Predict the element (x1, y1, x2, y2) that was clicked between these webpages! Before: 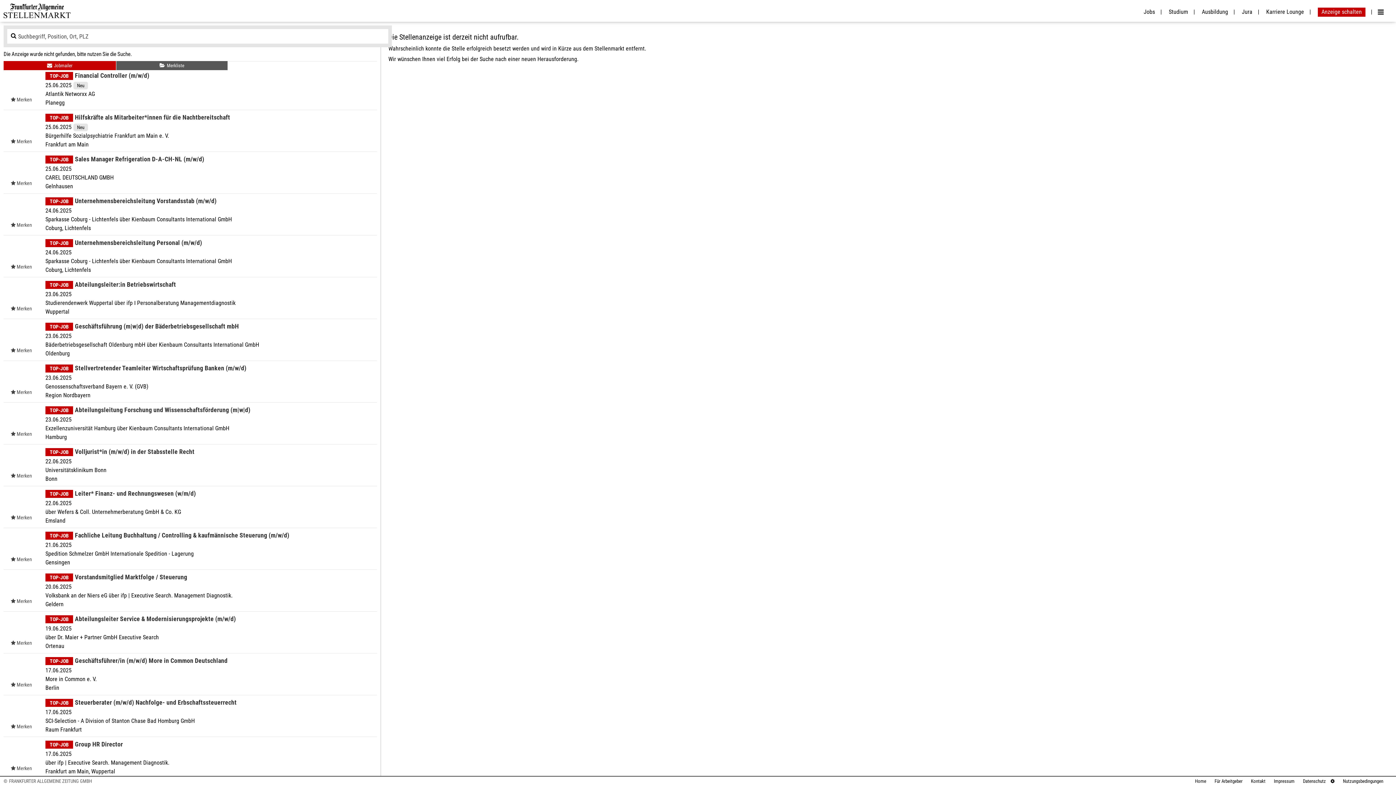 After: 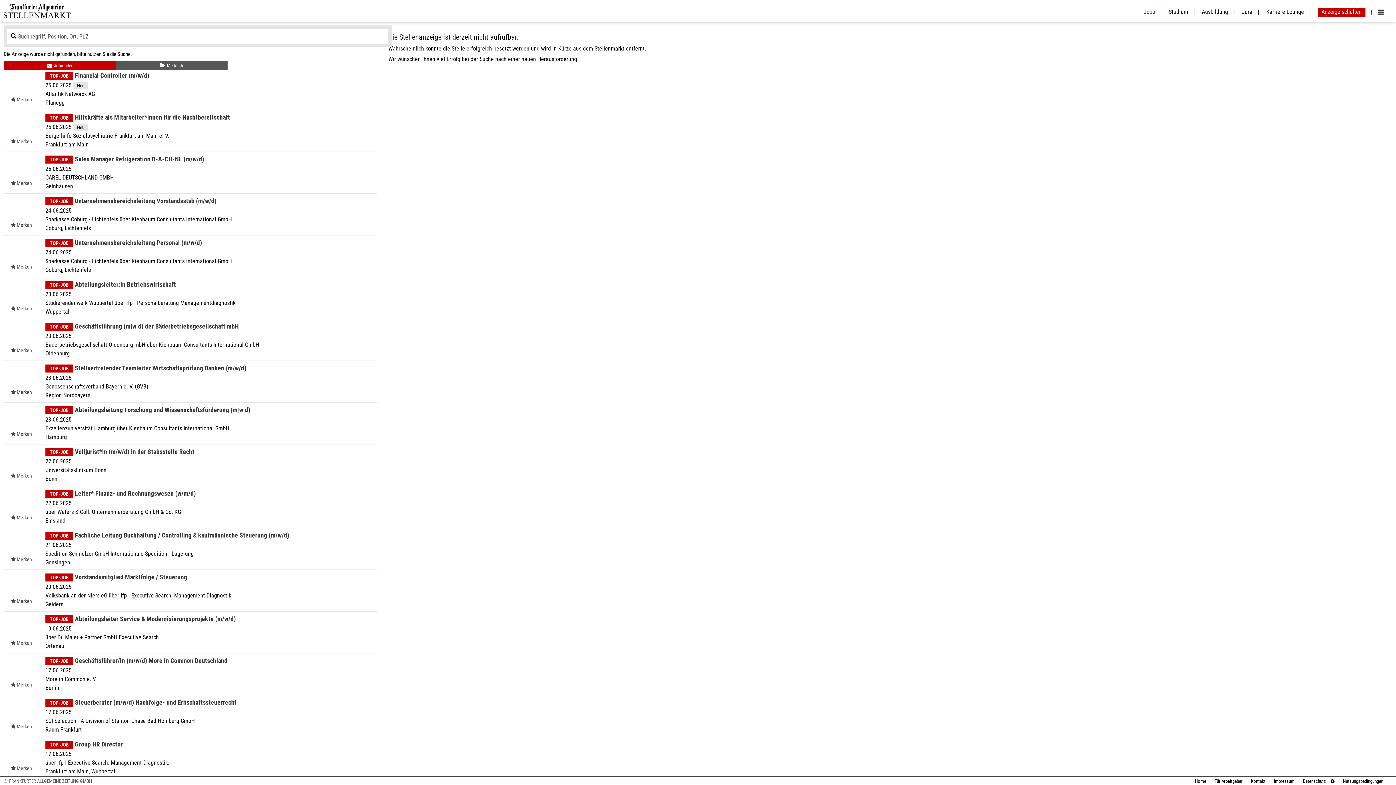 Action: label: Jobs bbox: (1140, 8, 1162, 15)